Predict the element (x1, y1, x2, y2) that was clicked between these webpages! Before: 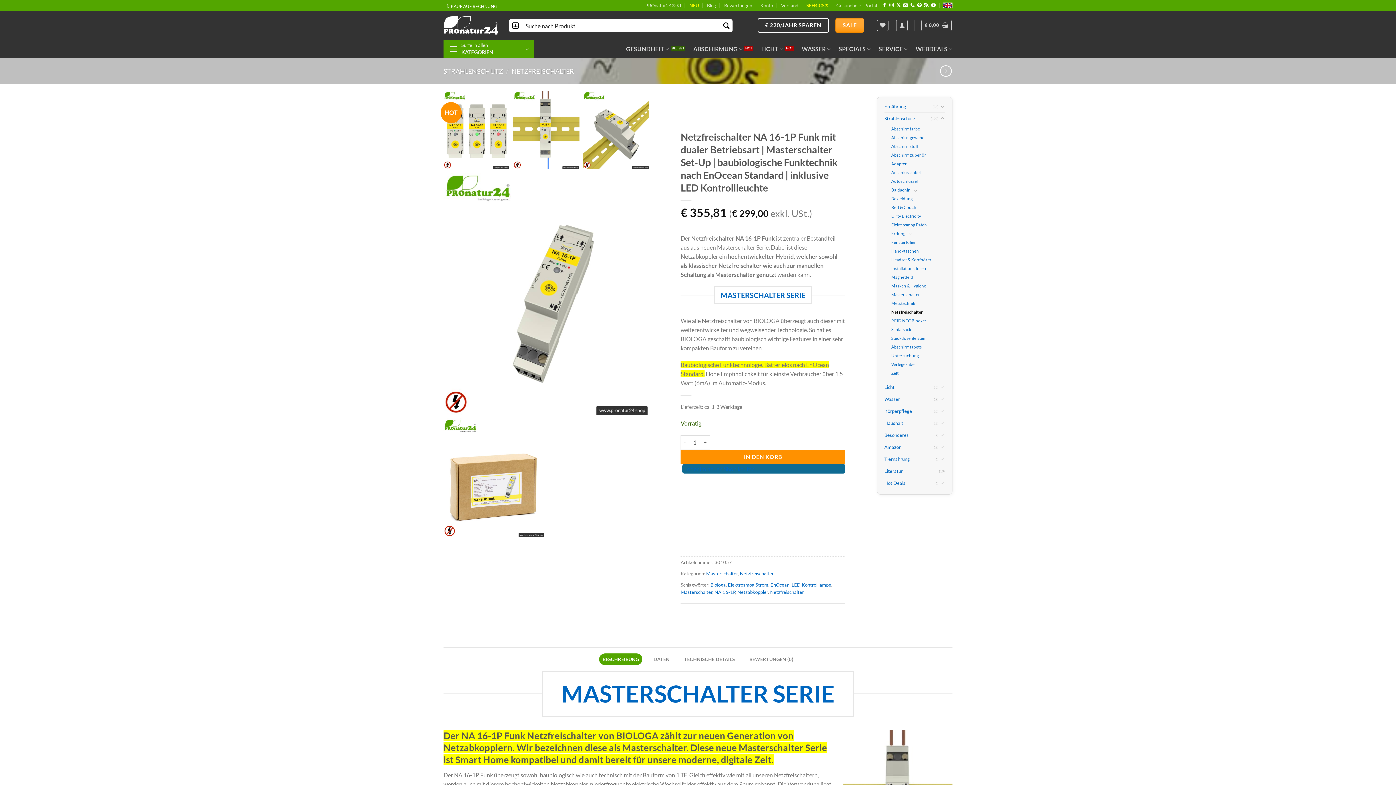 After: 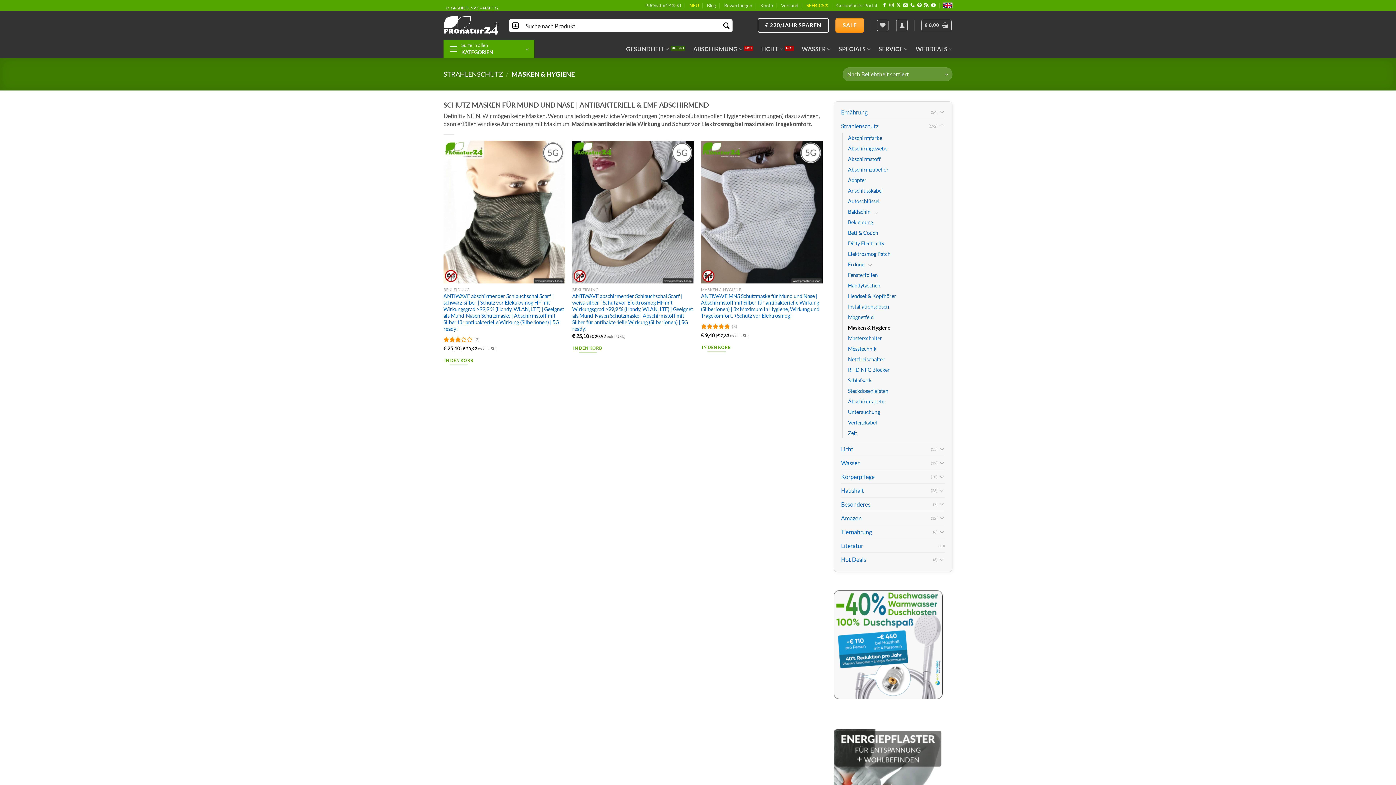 Action: label: Masken & Hygiene bbox: (891, 281, 926, 290)